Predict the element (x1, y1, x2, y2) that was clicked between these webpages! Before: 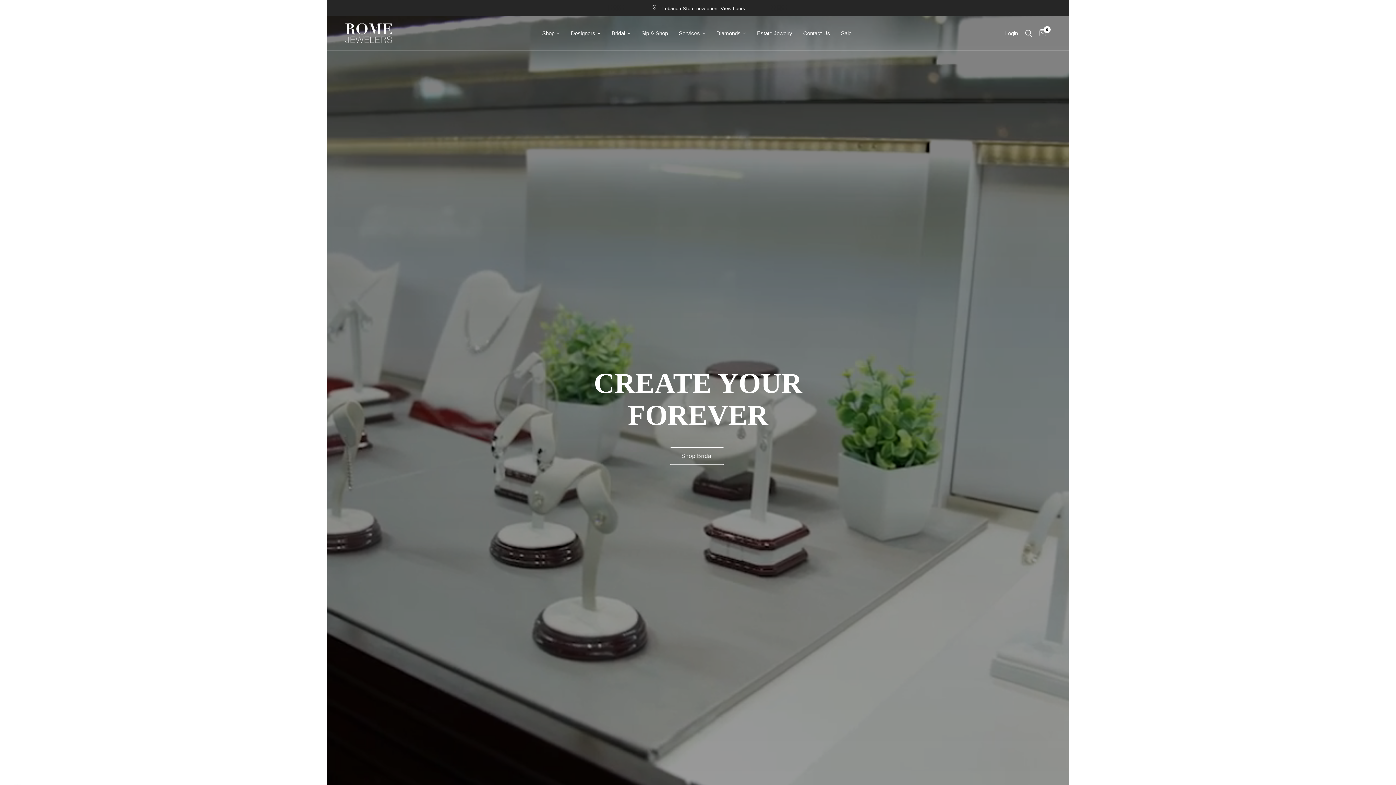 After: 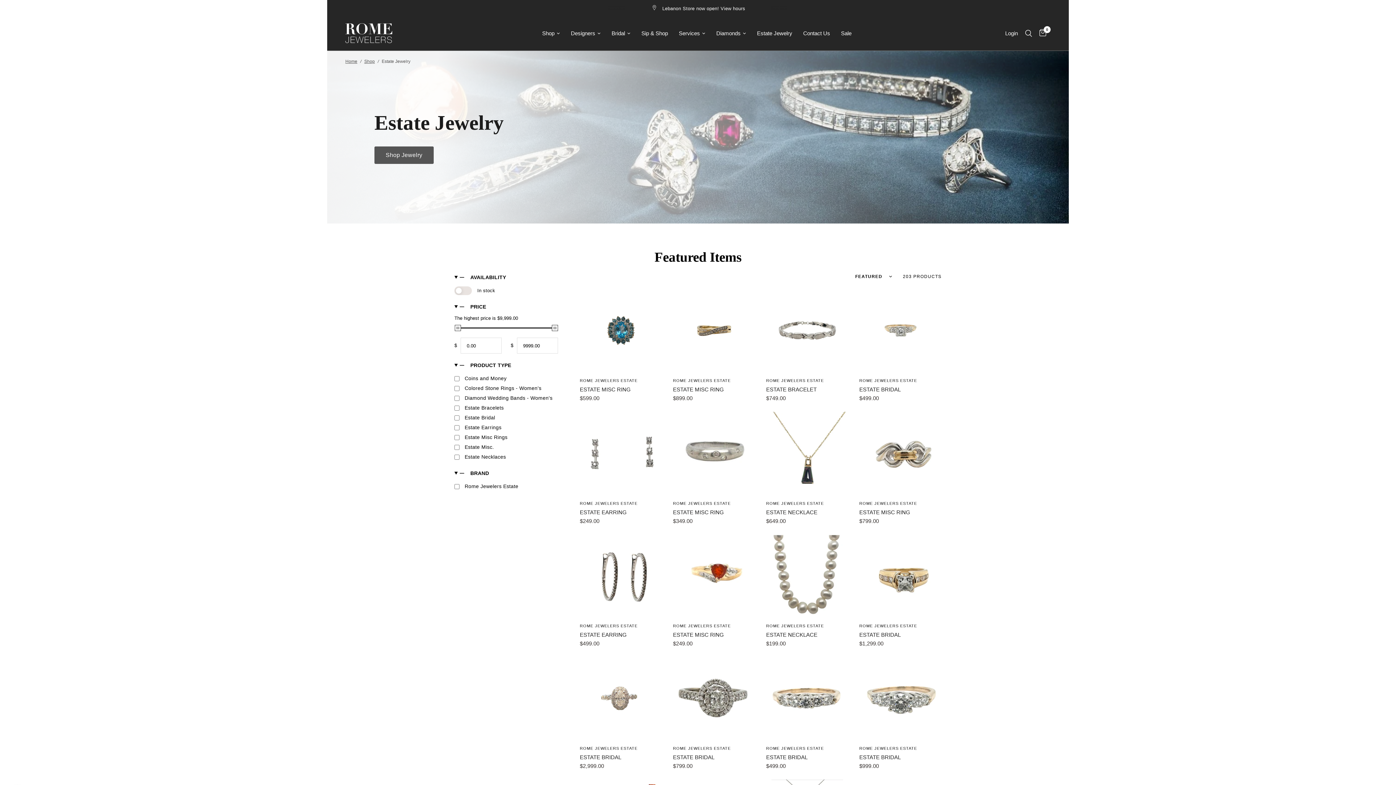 Action: label: Estate Jewelry bbox: (757, 28, 792, 37)